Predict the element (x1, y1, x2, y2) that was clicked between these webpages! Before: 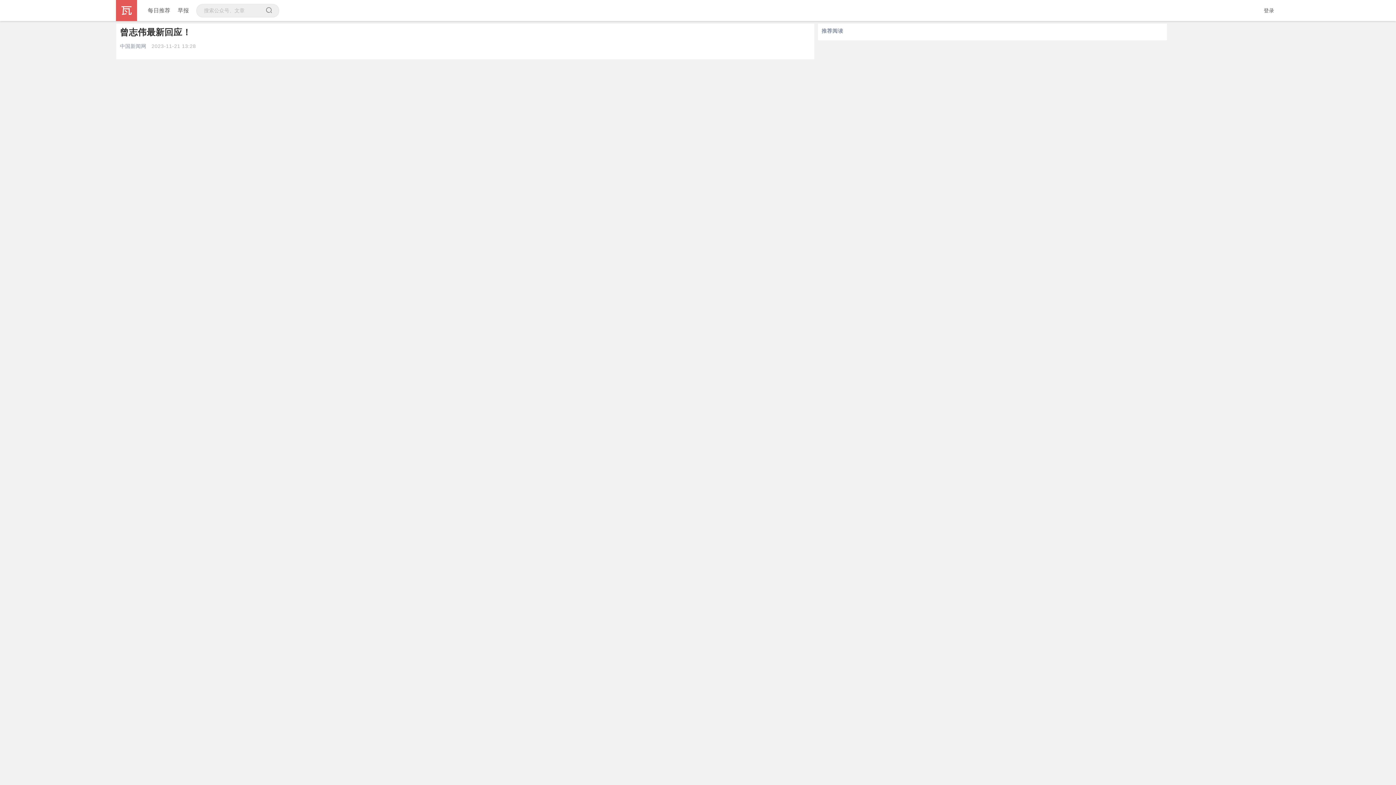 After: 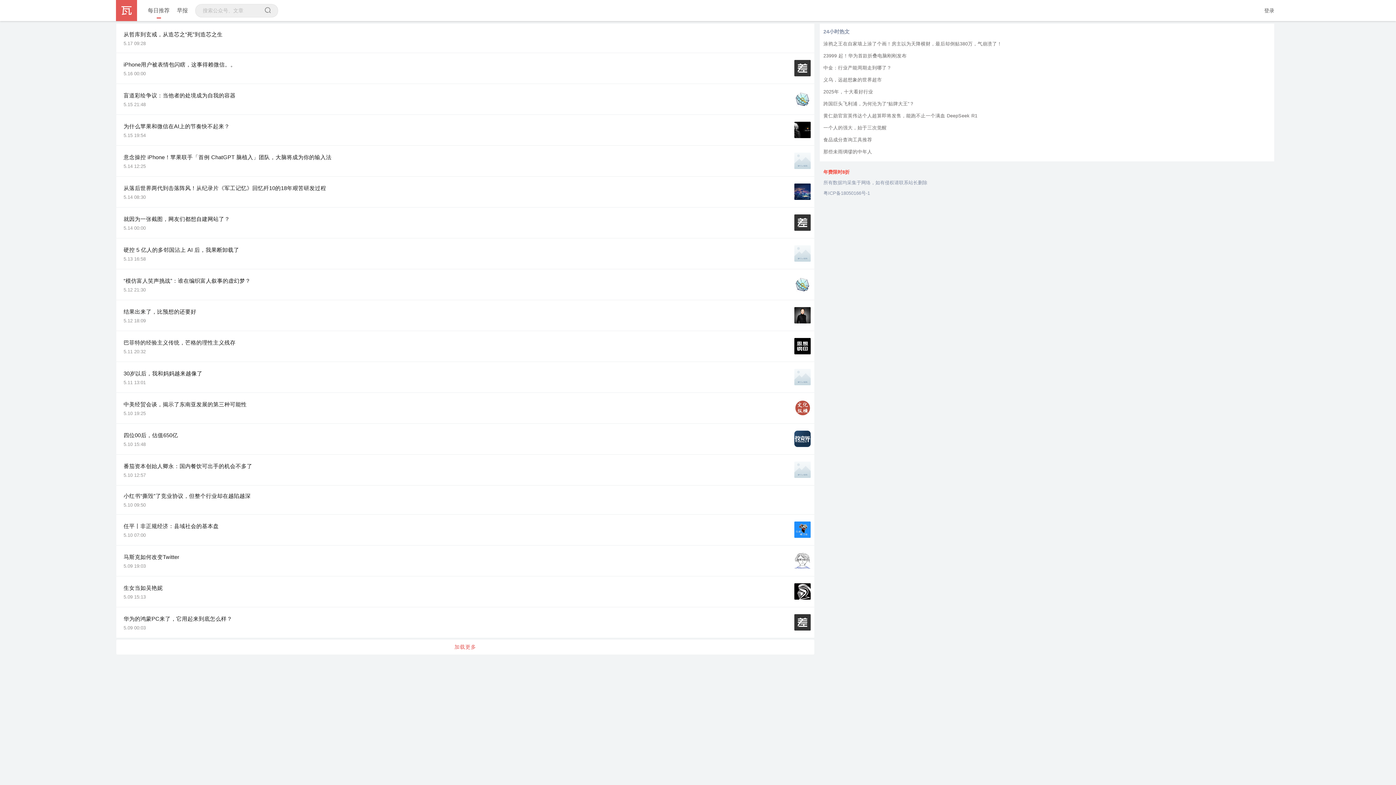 Action: label: 每日推荐 bbox: (144, 0, 174, 21)